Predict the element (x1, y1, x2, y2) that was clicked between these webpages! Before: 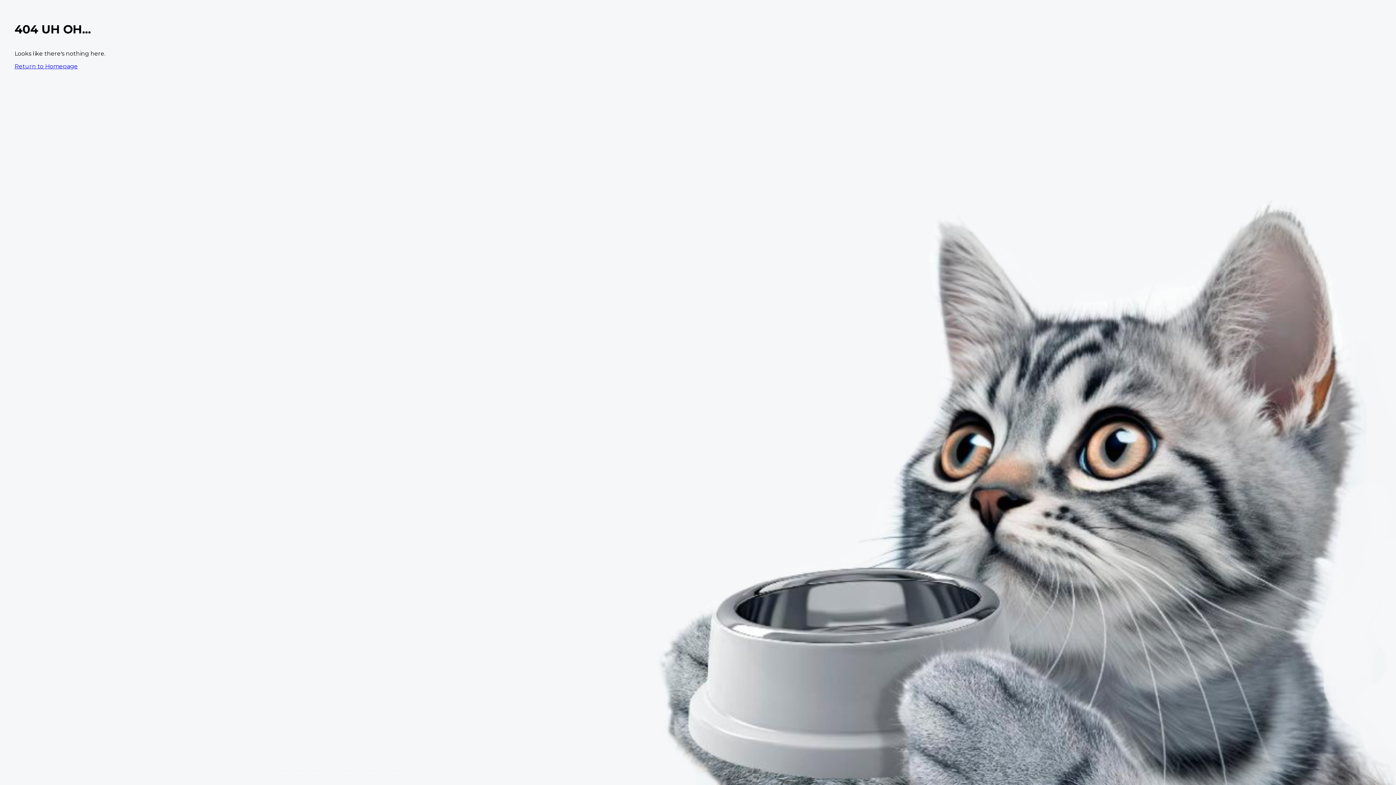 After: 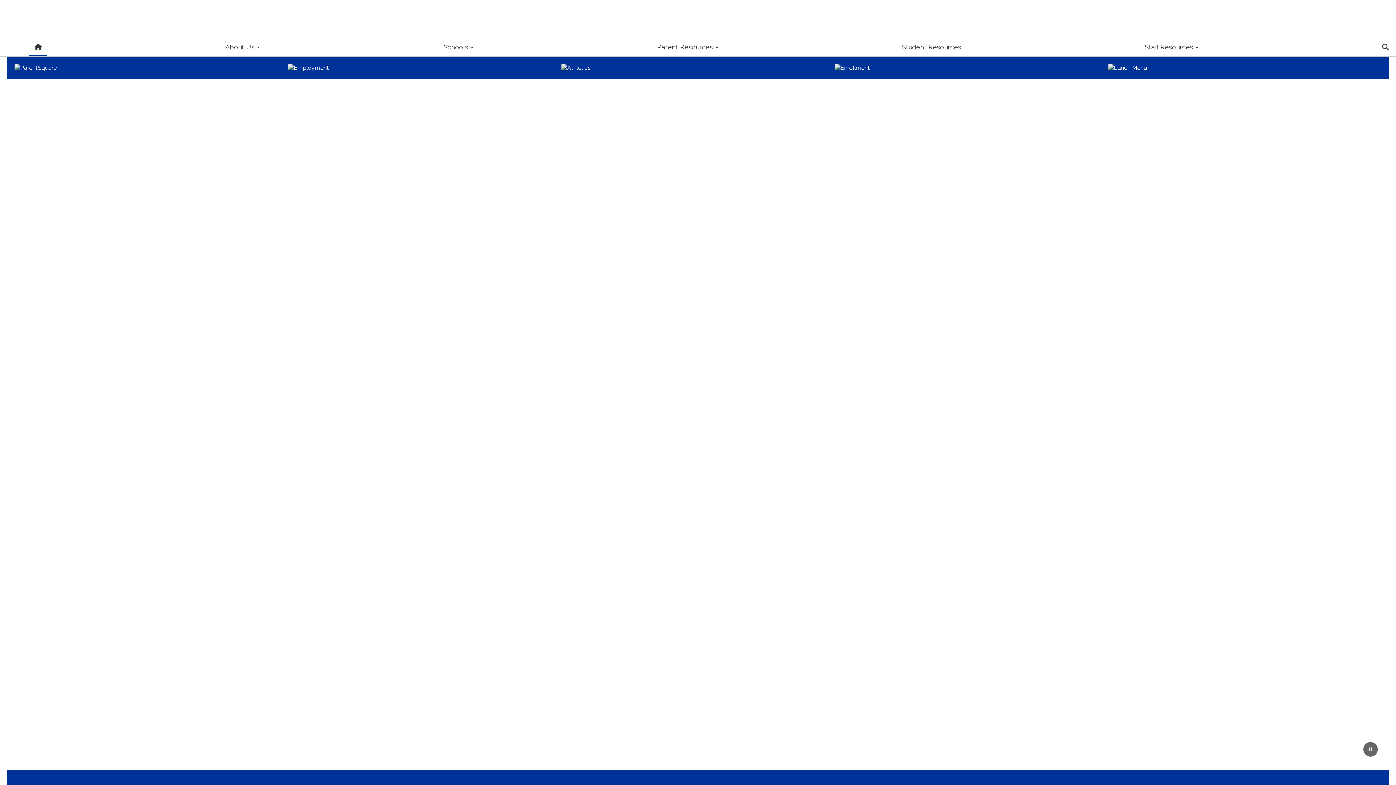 Action: bbox: (14, 62, 77, 69) label: Return to Homepage